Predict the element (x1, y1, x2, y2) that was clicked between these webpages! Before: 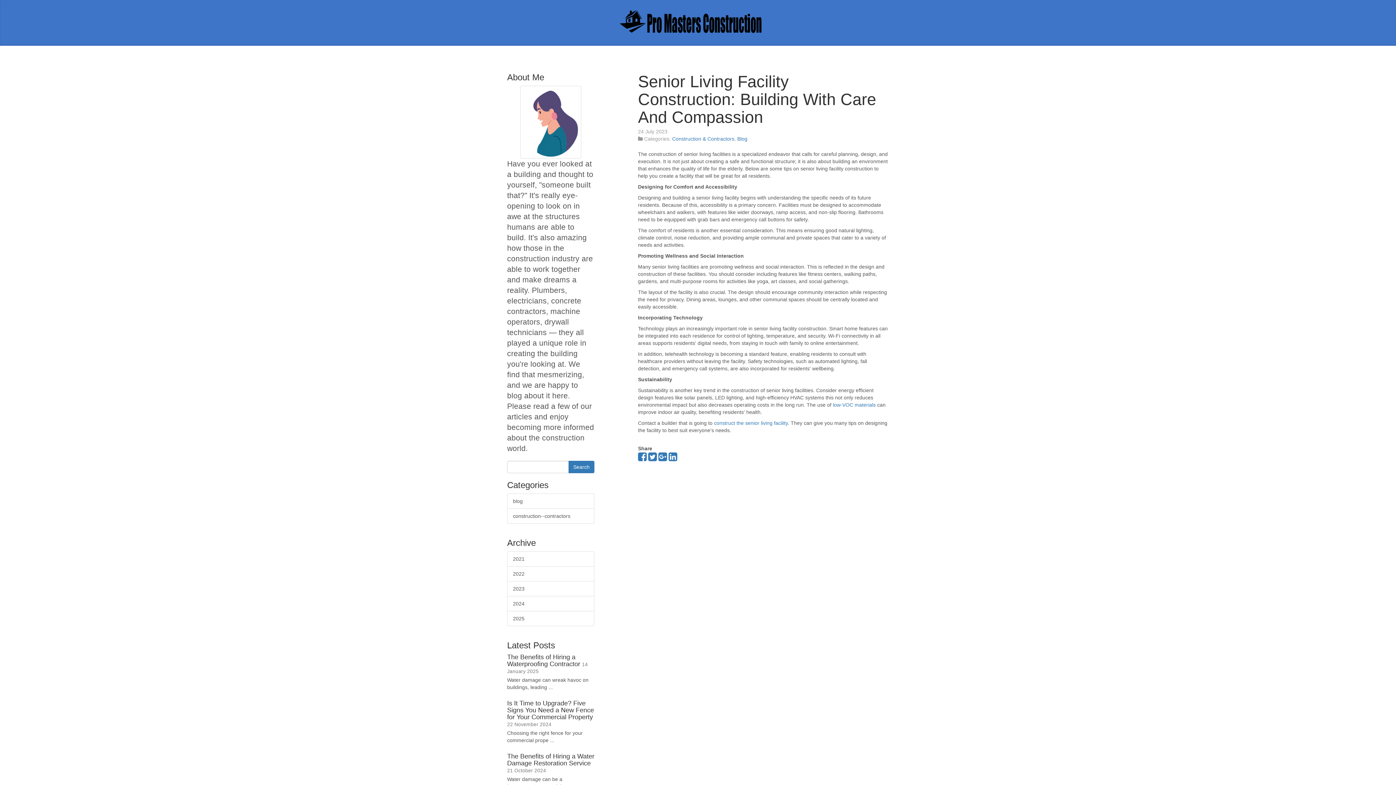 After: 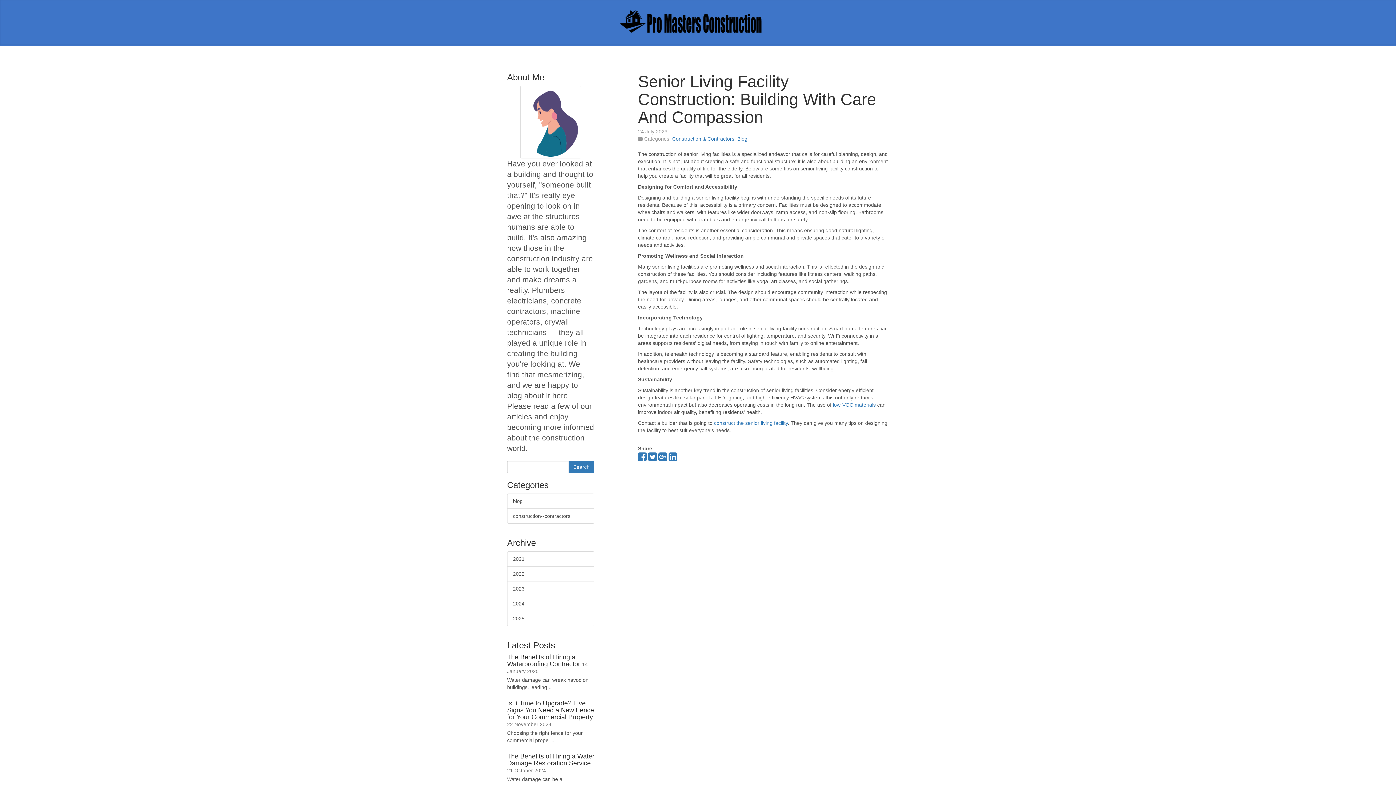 Action: label: Senior Living Facility Construction: Building With Care And Compassion bbox: (638, 72, 876, 126)